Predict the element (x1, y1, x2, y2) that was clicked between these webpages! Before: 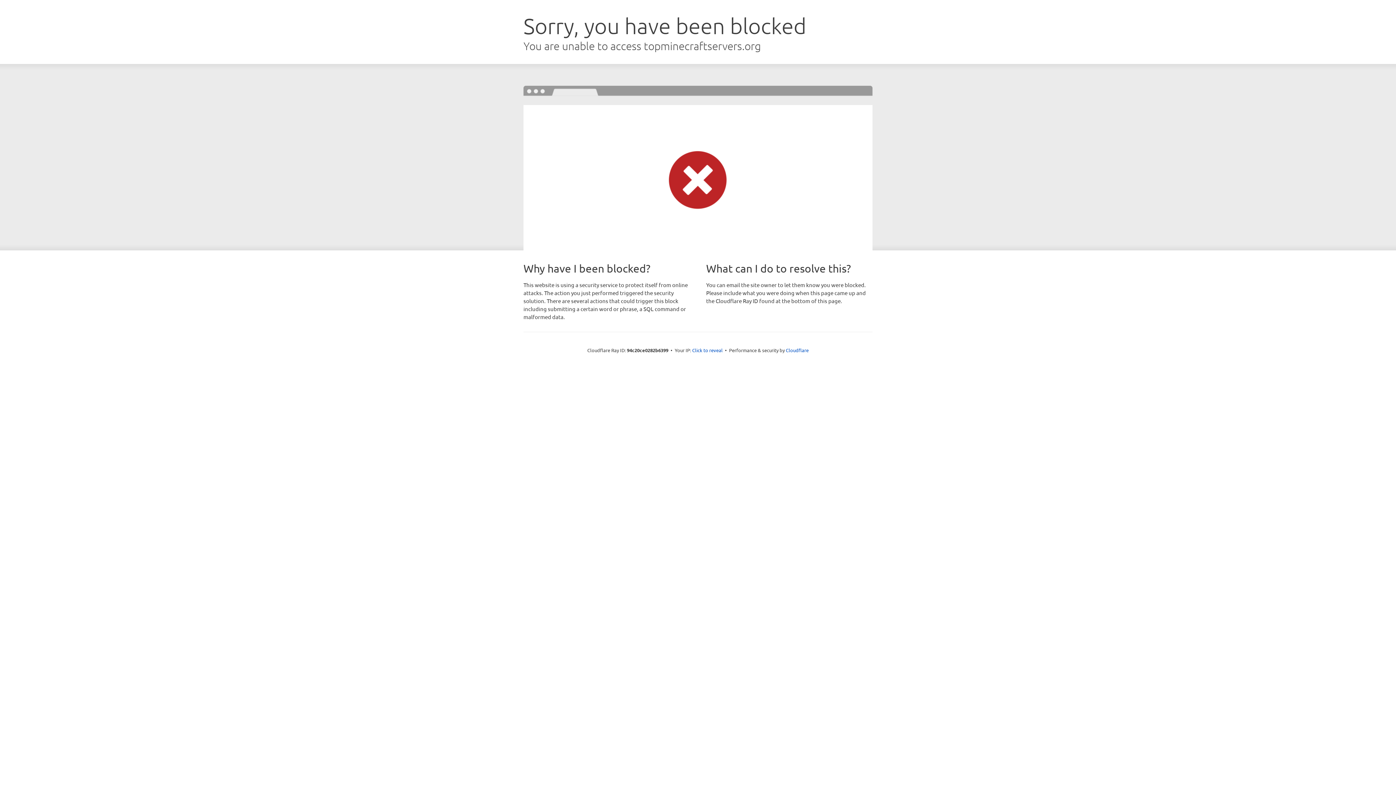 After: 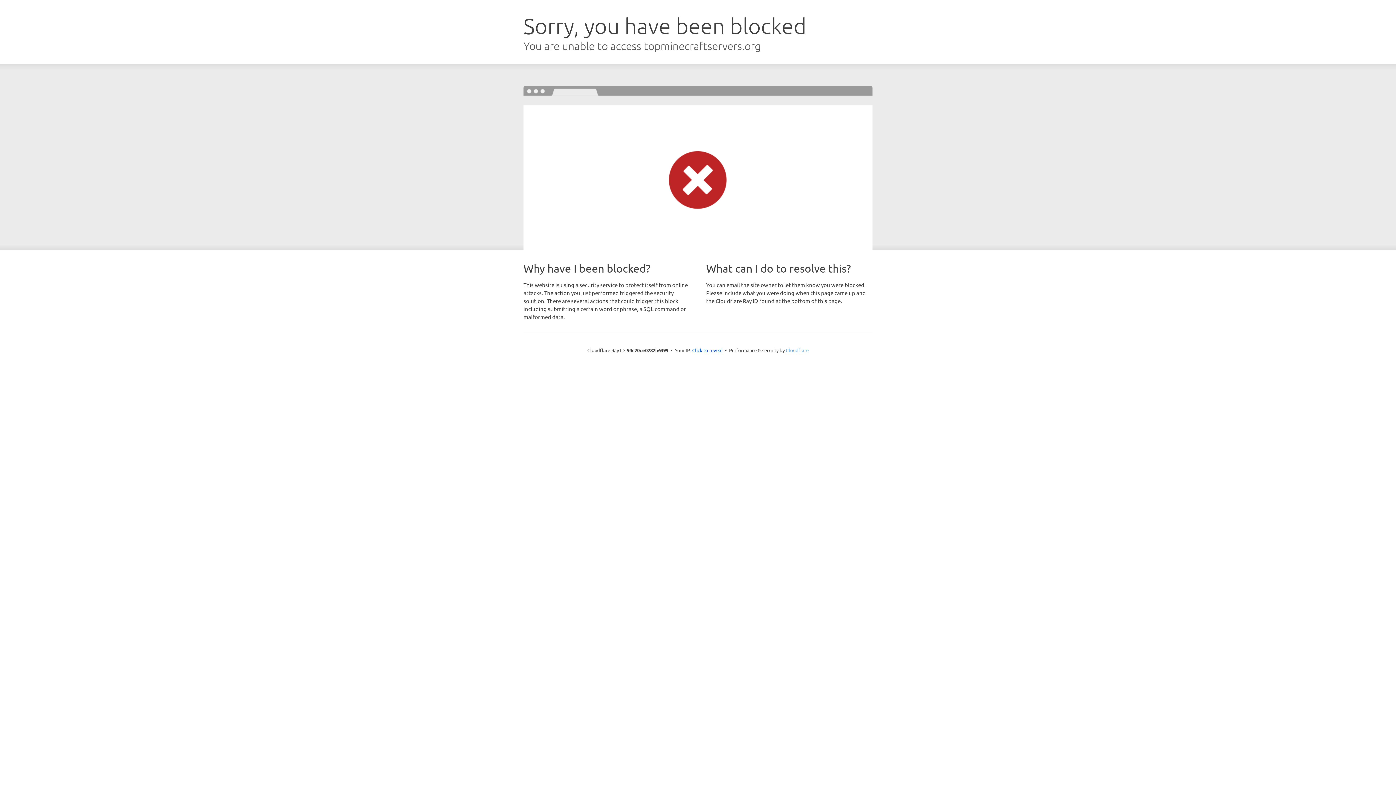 Action: bbox: (786, 347, 808, 353) label: Cloudflare